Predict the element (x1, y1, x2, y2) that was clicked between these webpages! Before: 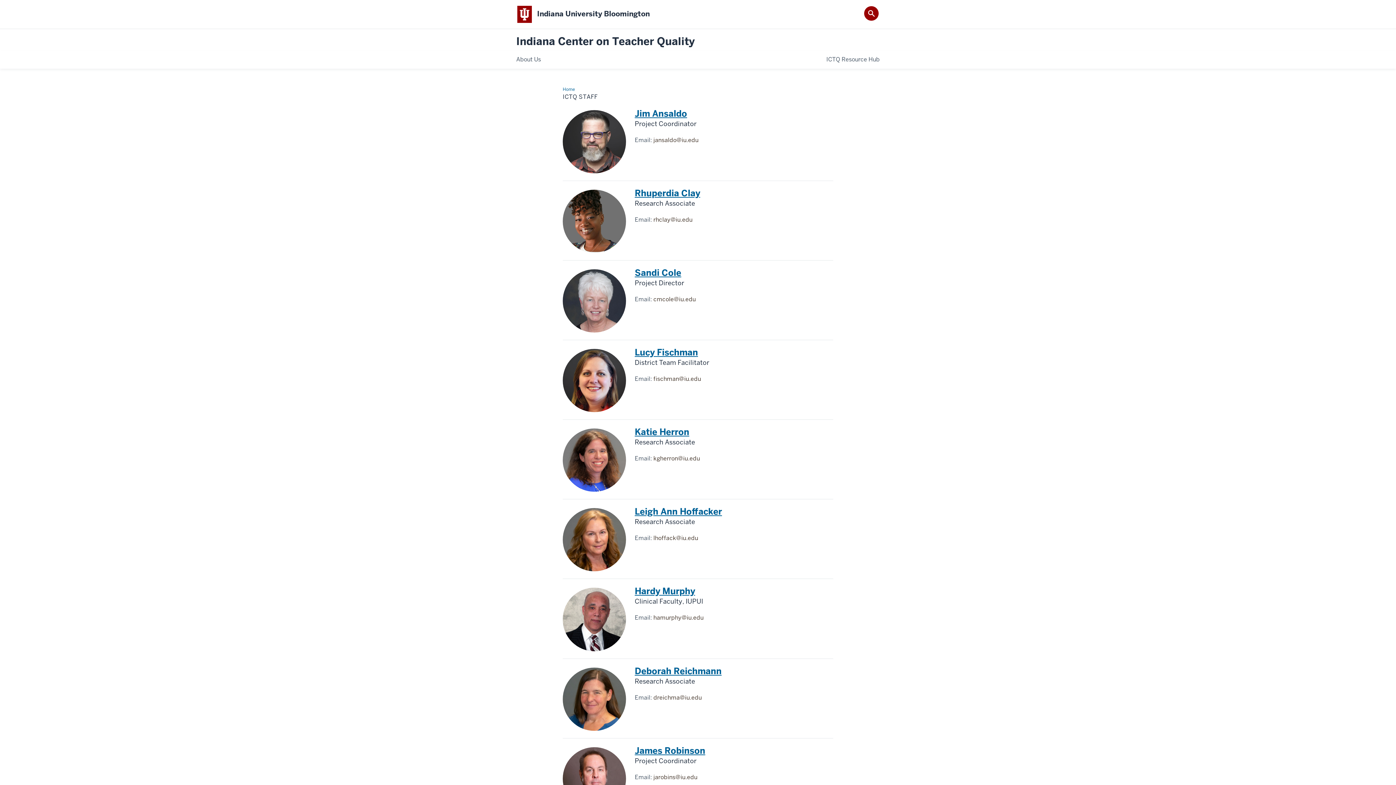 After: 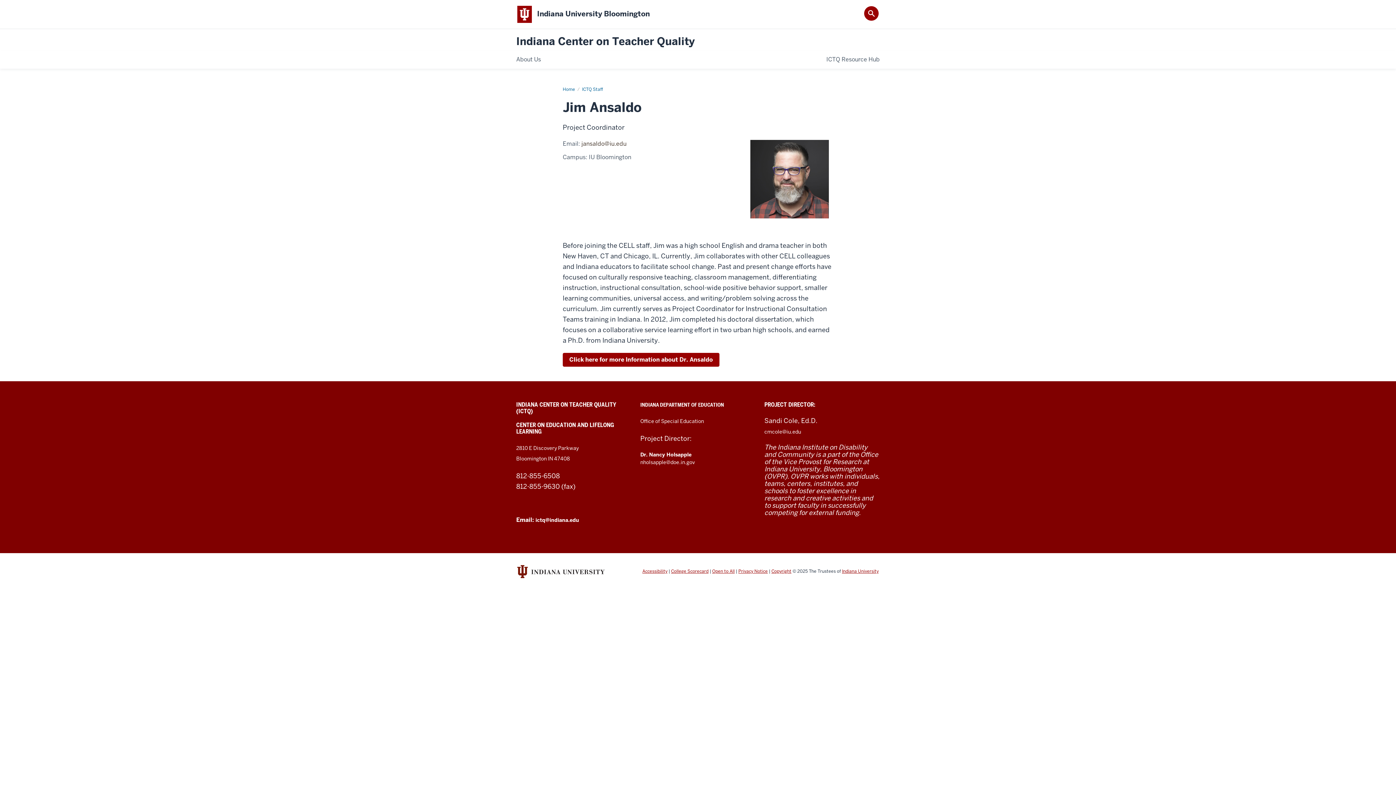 Action: label: Jim Ansaldo bbox: (634, 107, 687, 119)